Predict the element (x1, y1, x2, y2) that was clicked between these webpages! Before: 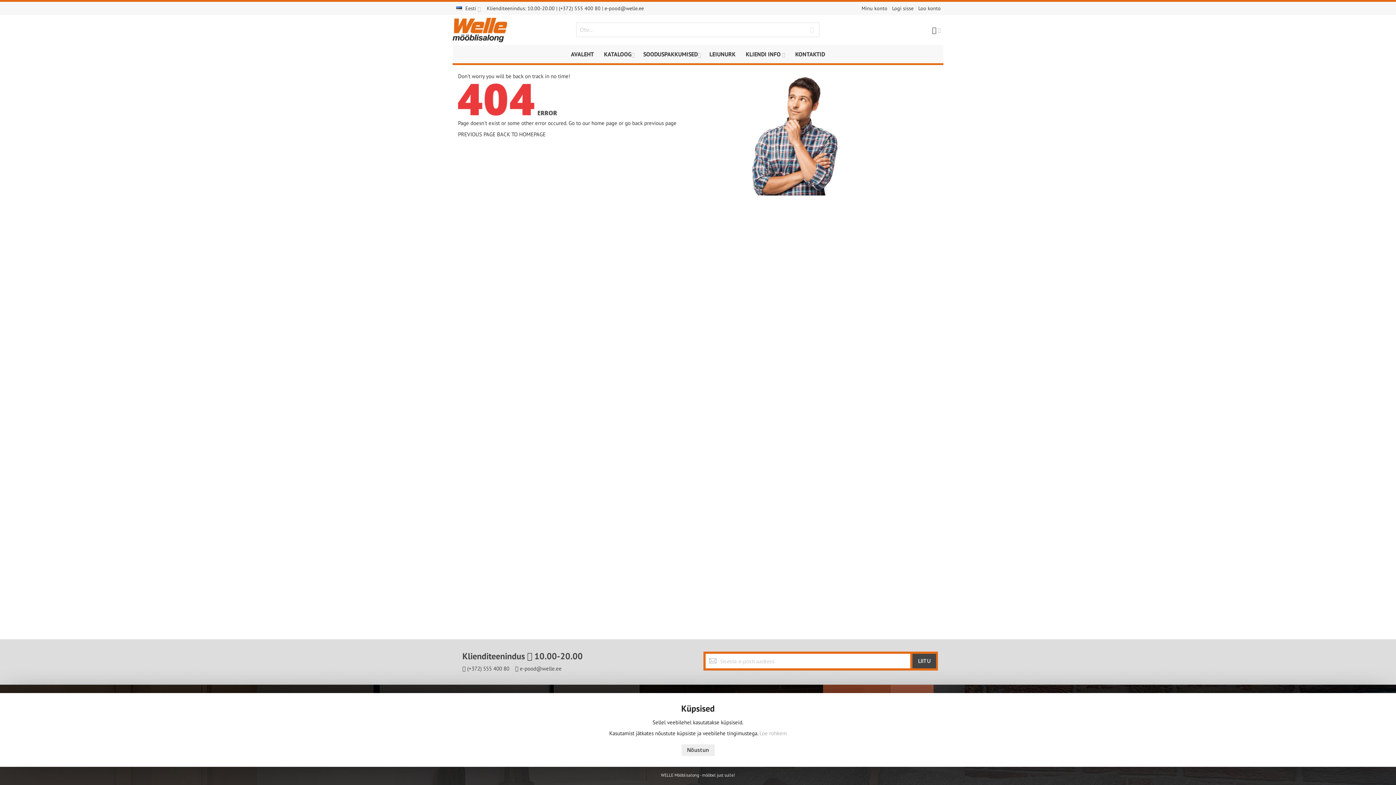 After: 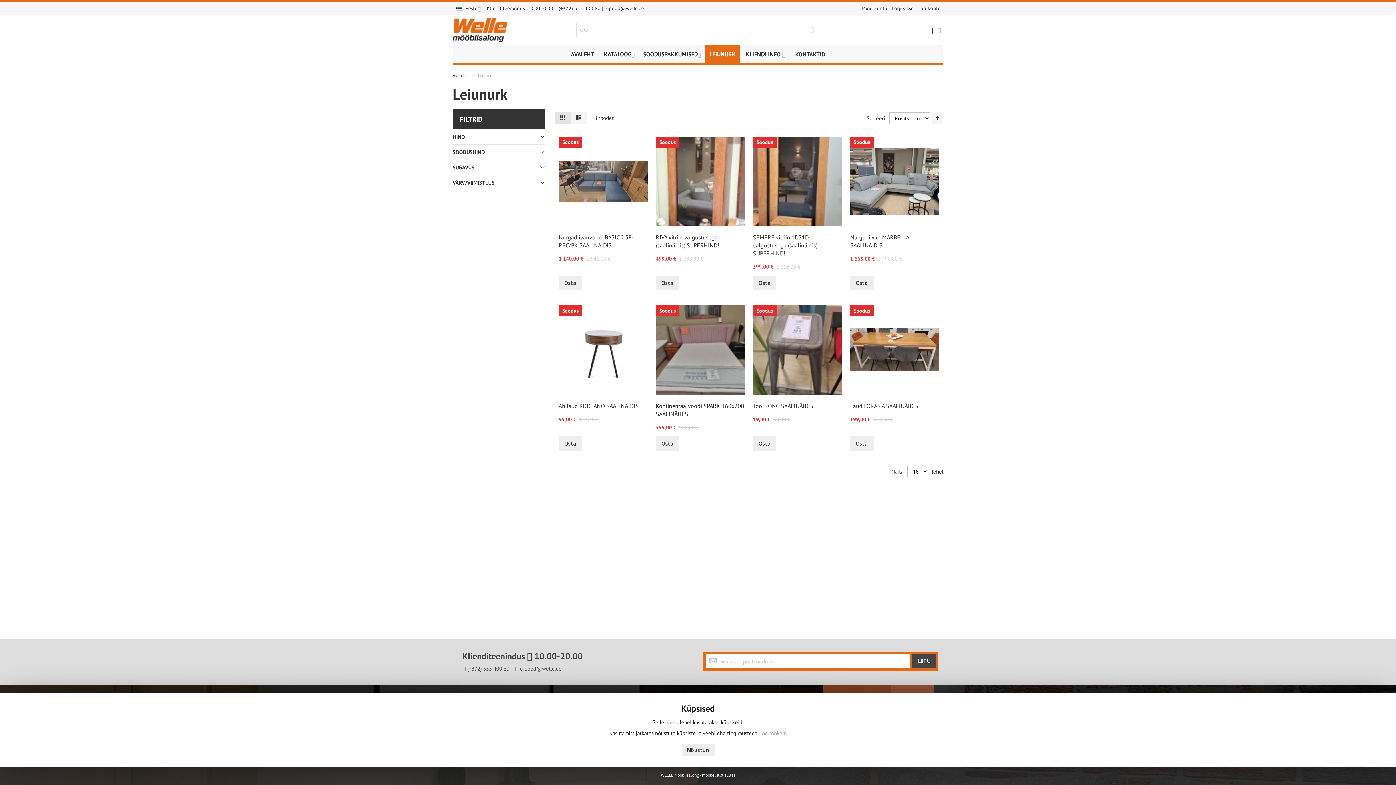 Action: label: LEIUNURK bbox: (705, 45, 740, 63)